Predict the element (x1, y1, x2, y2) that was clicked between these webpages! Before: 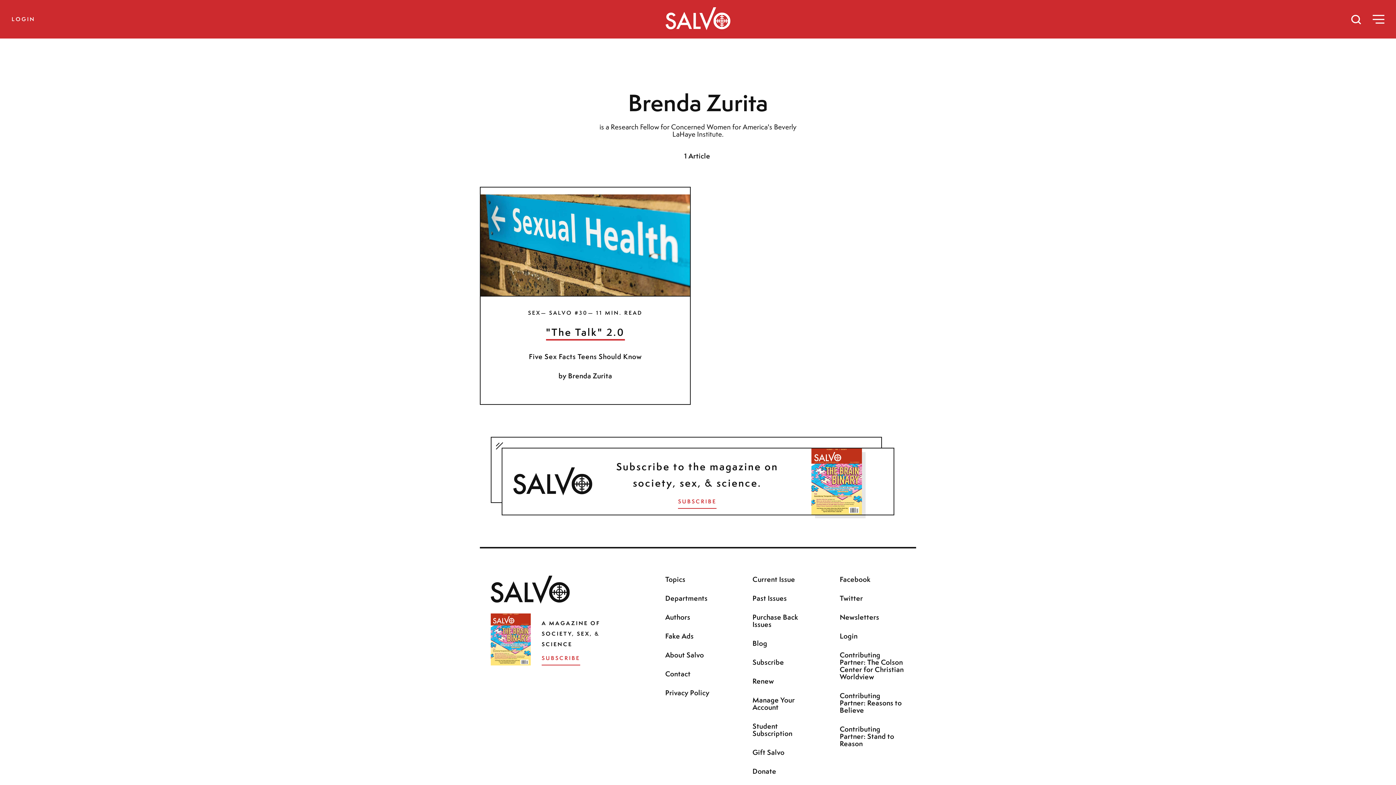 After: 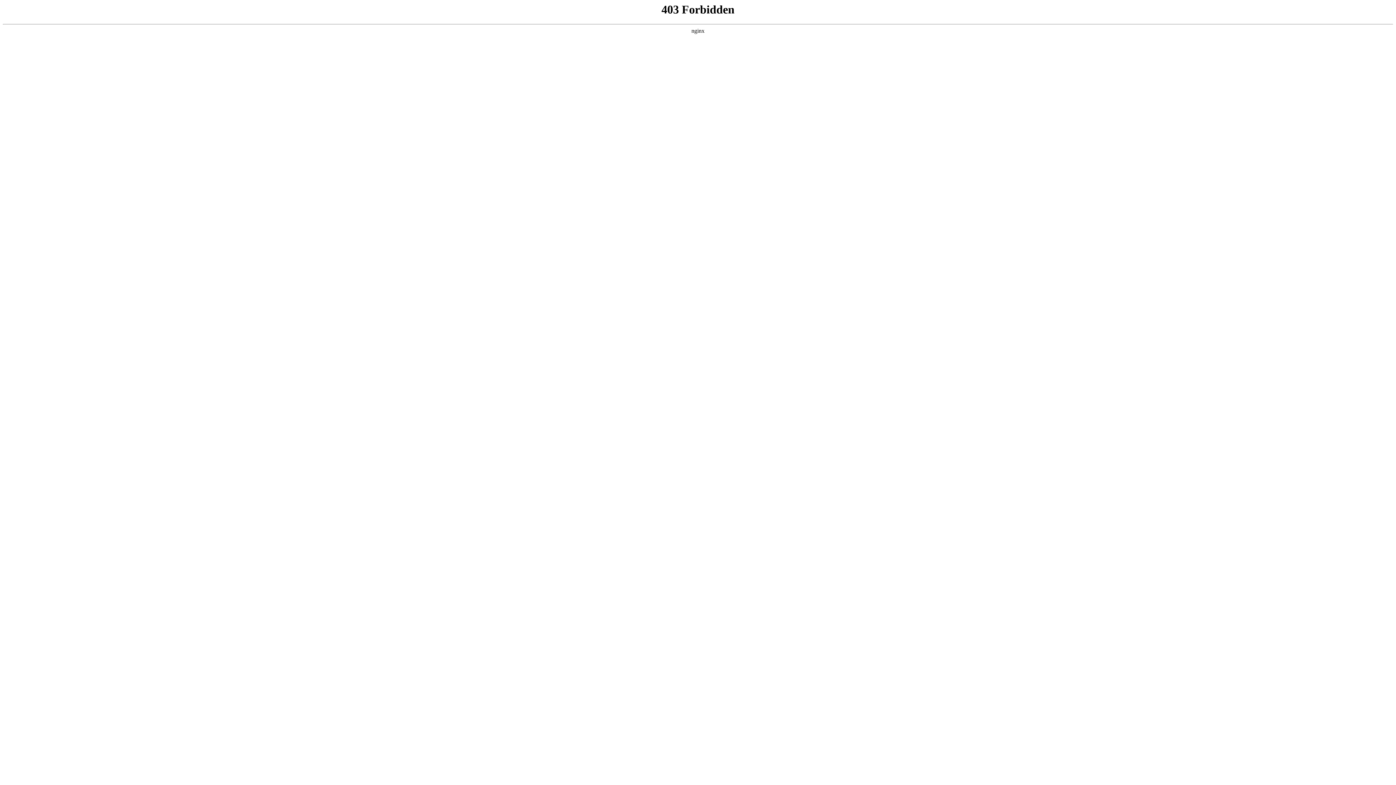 Action: bbox: (840, 692, 905, 716) label: Contributing Partner: Reasons to Believe